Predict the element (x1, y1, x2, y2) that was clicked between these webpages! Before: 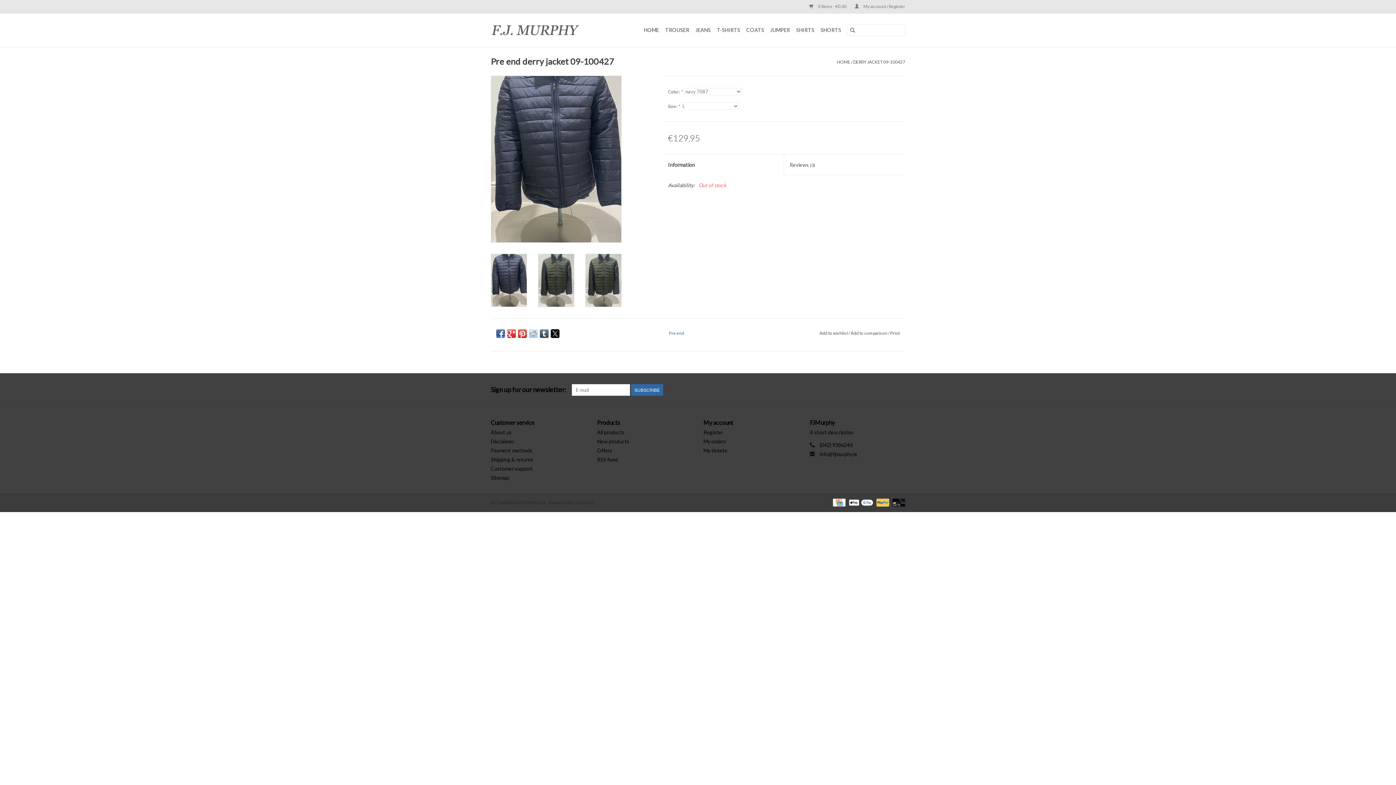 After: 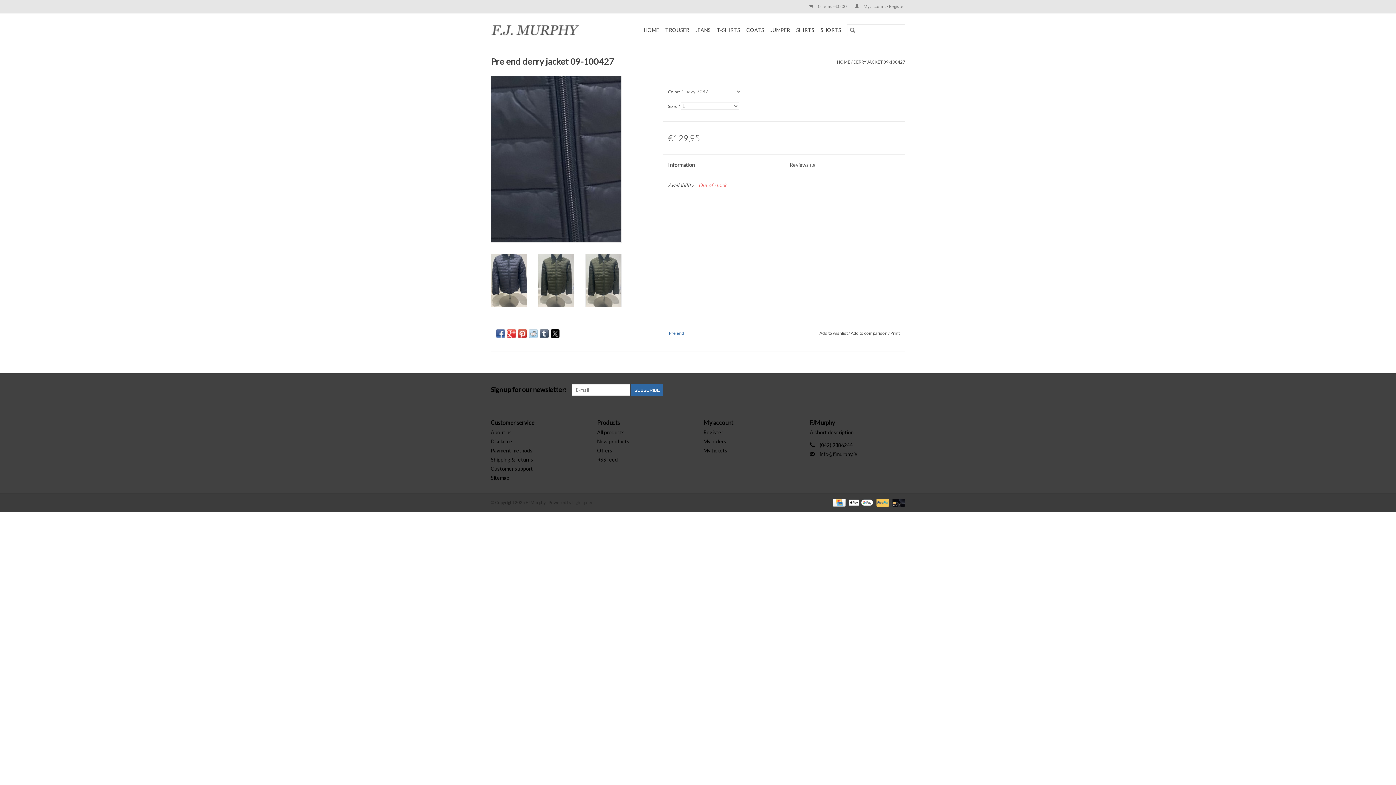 Action: bbox: (491, 76, 621, 242)